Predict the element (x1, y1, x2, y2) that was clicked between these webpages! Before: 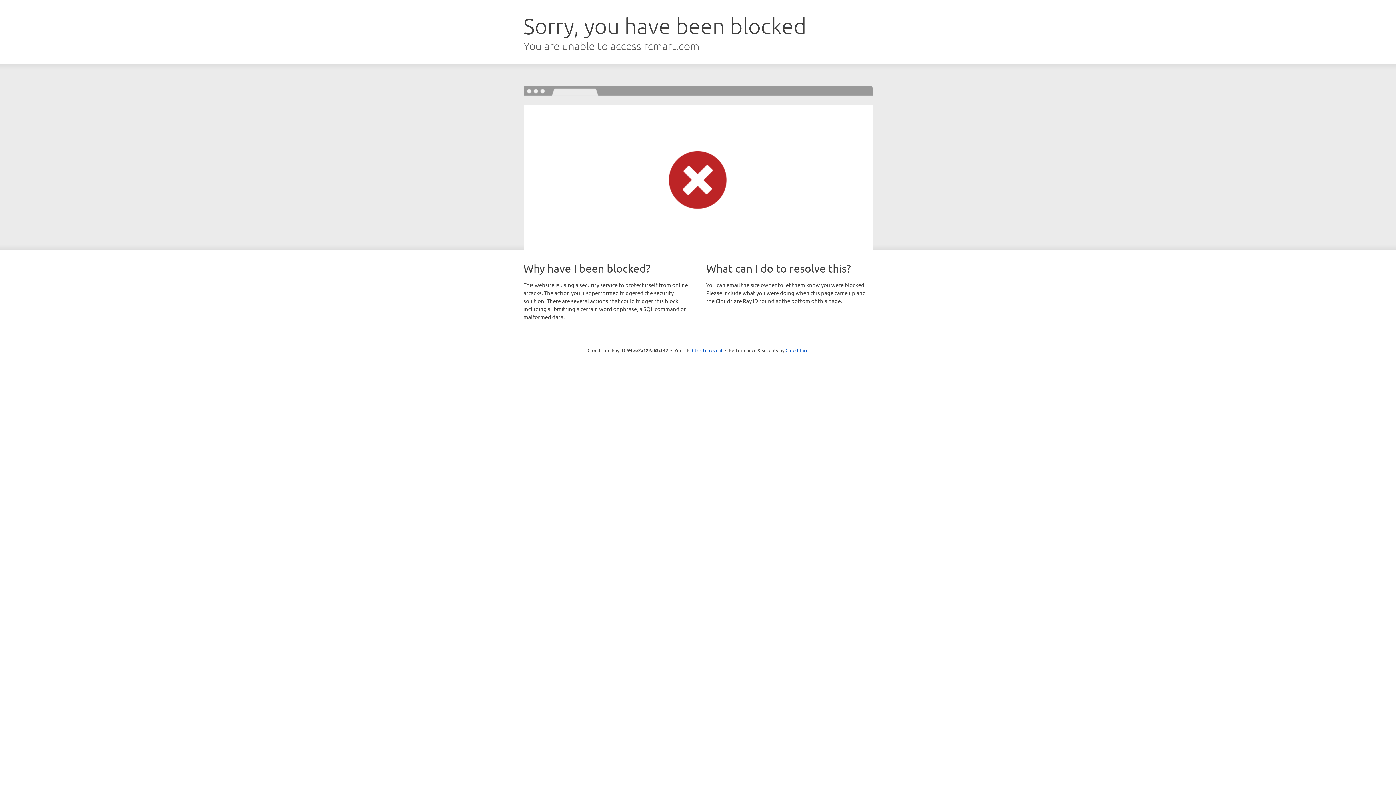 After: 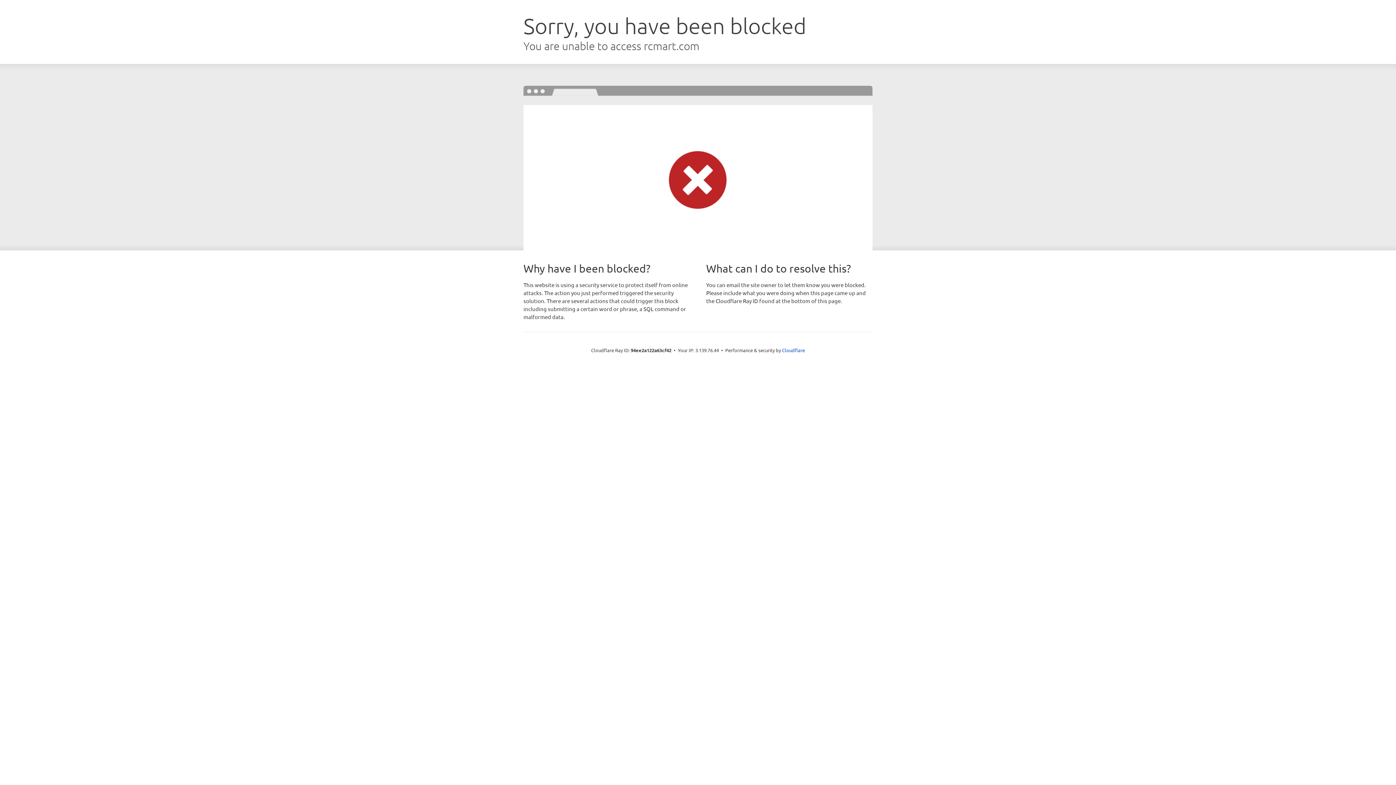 Action: label: Click to reveal bbox: (692, 346, 722, 353)